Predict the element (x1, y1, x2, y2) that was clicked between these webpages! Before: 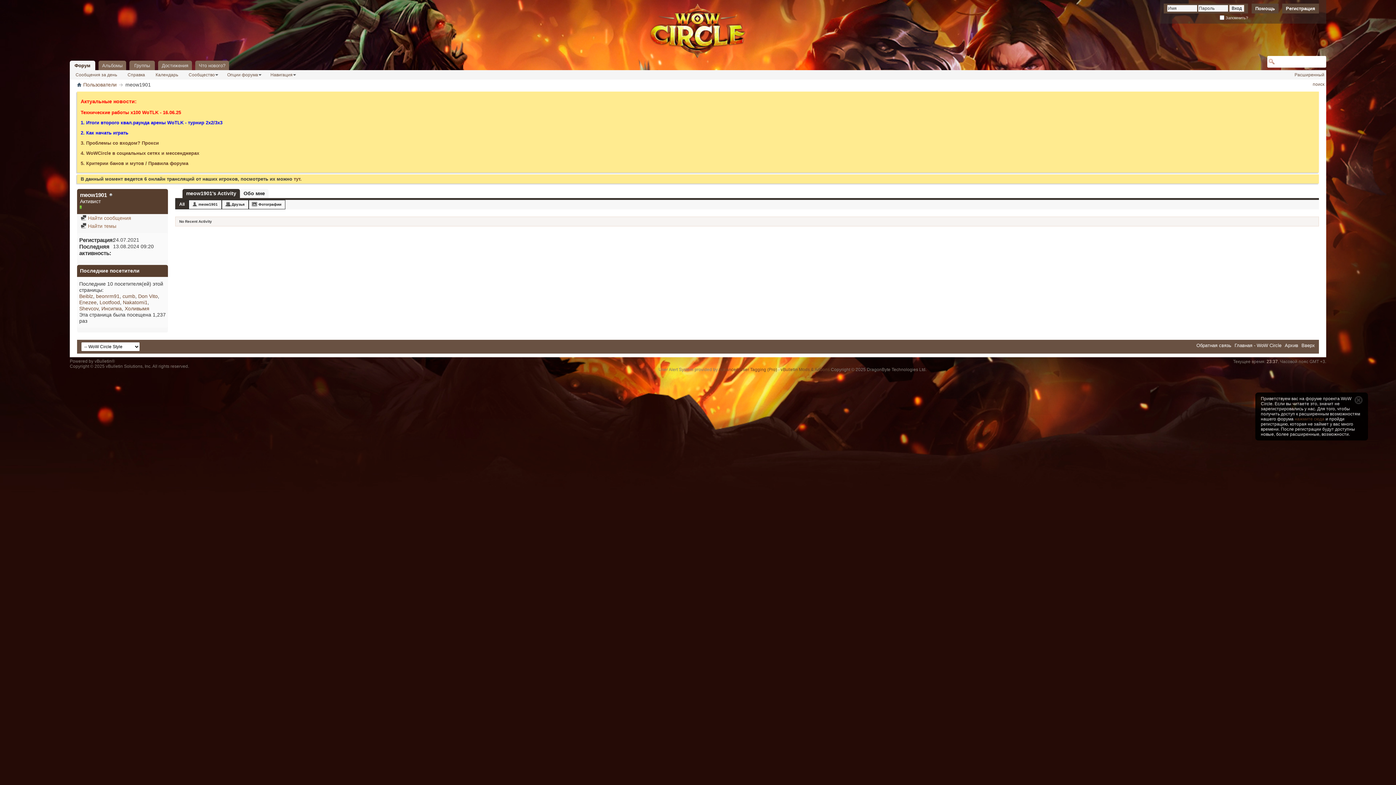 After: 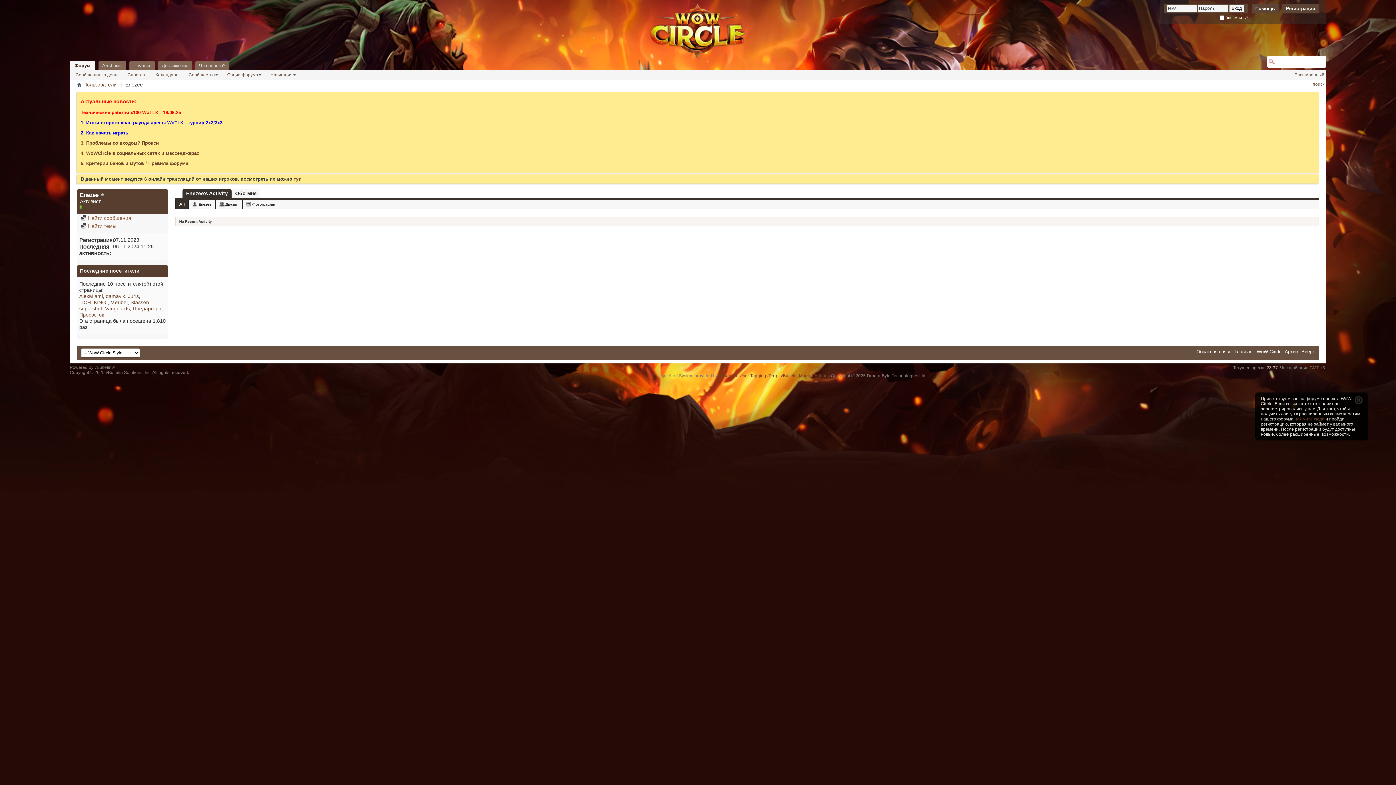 Action: label: Enezee bbox: (79, 299, 96, 305)